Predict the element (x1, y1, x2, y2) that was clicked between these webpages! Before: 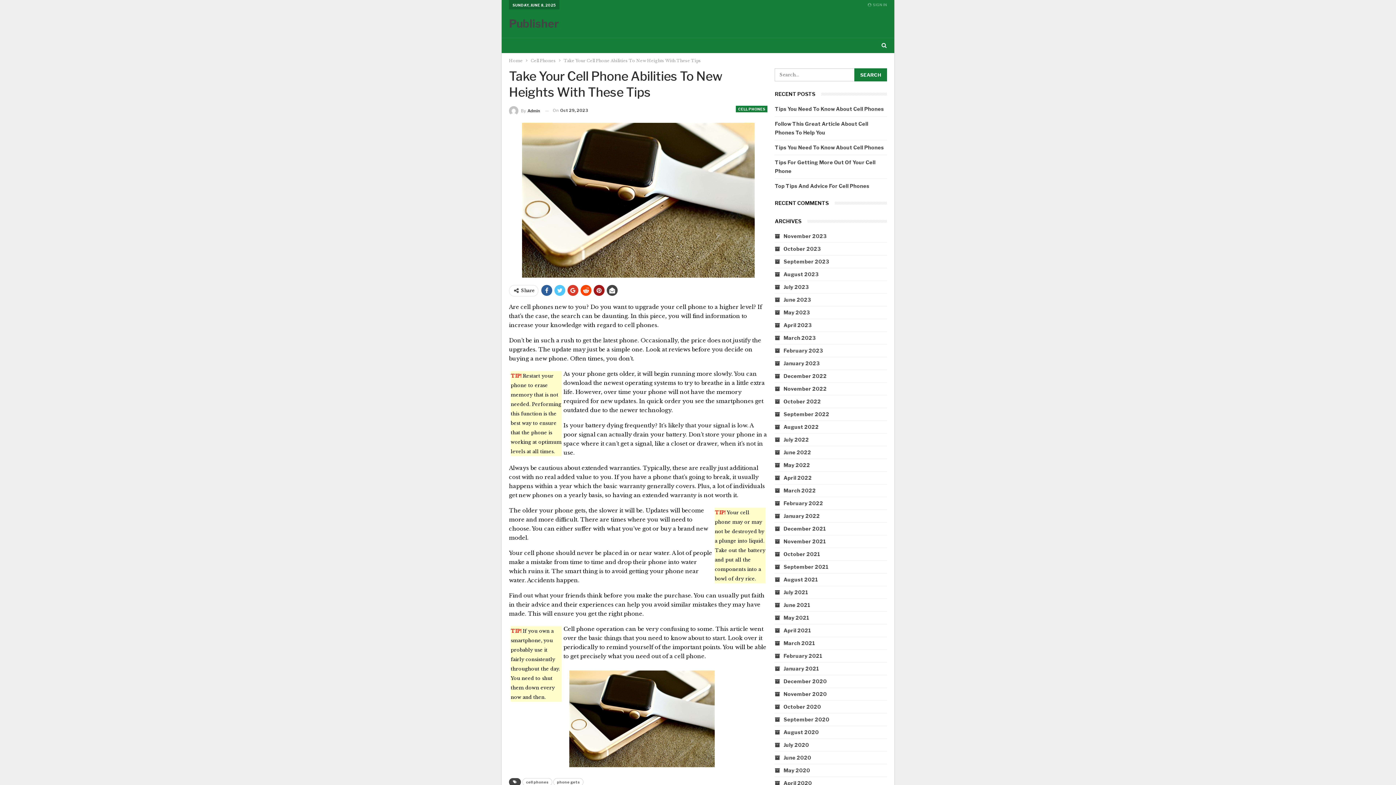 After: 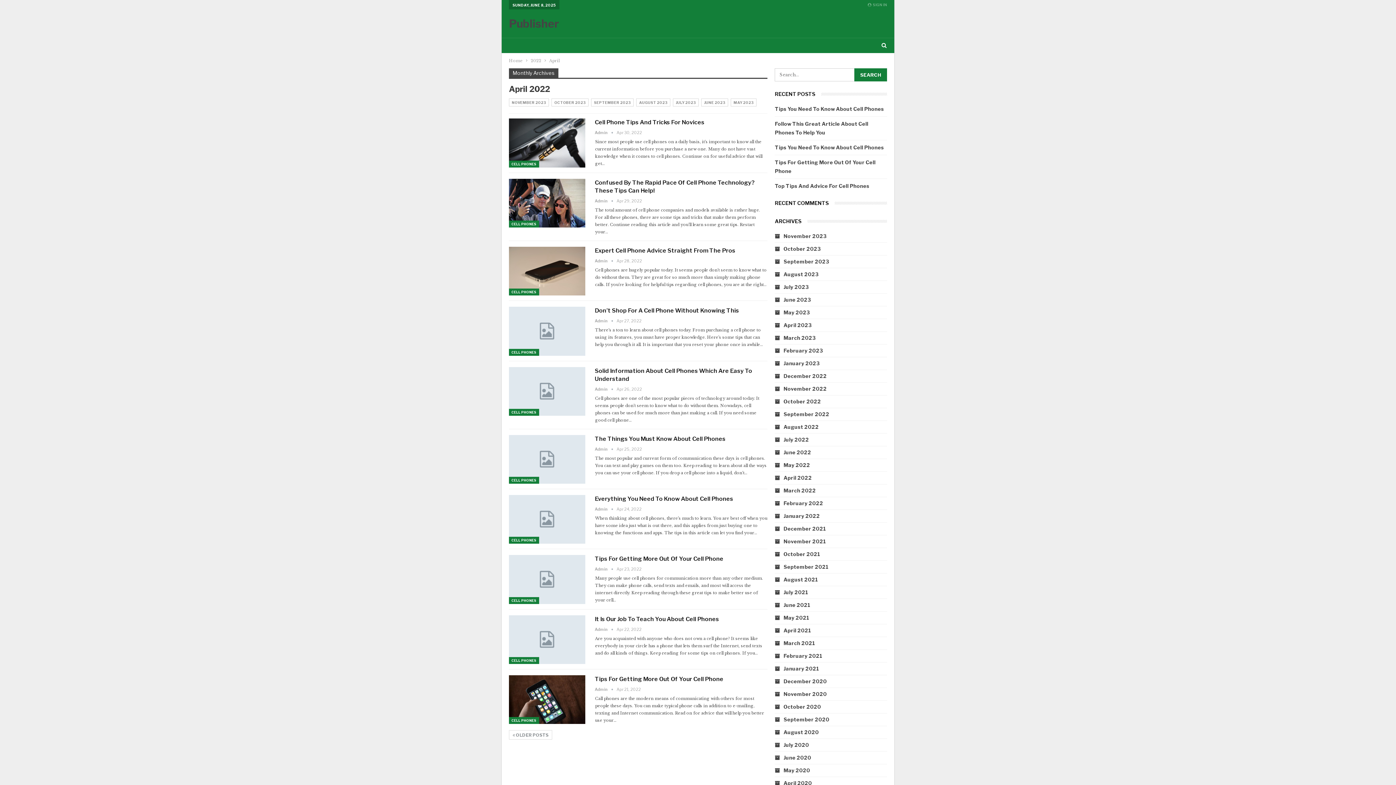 Action: bbox: (775, 474, 812, 481) label: April 2022